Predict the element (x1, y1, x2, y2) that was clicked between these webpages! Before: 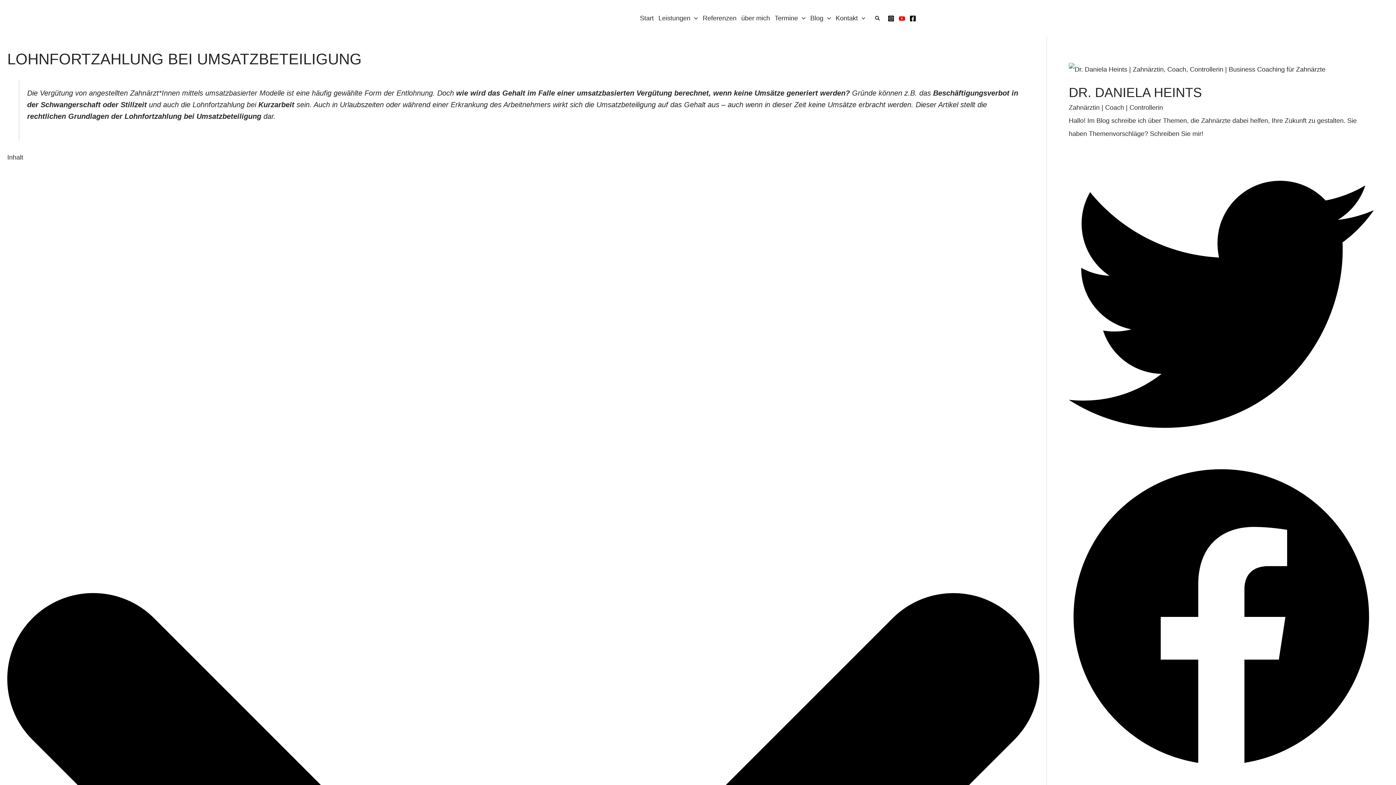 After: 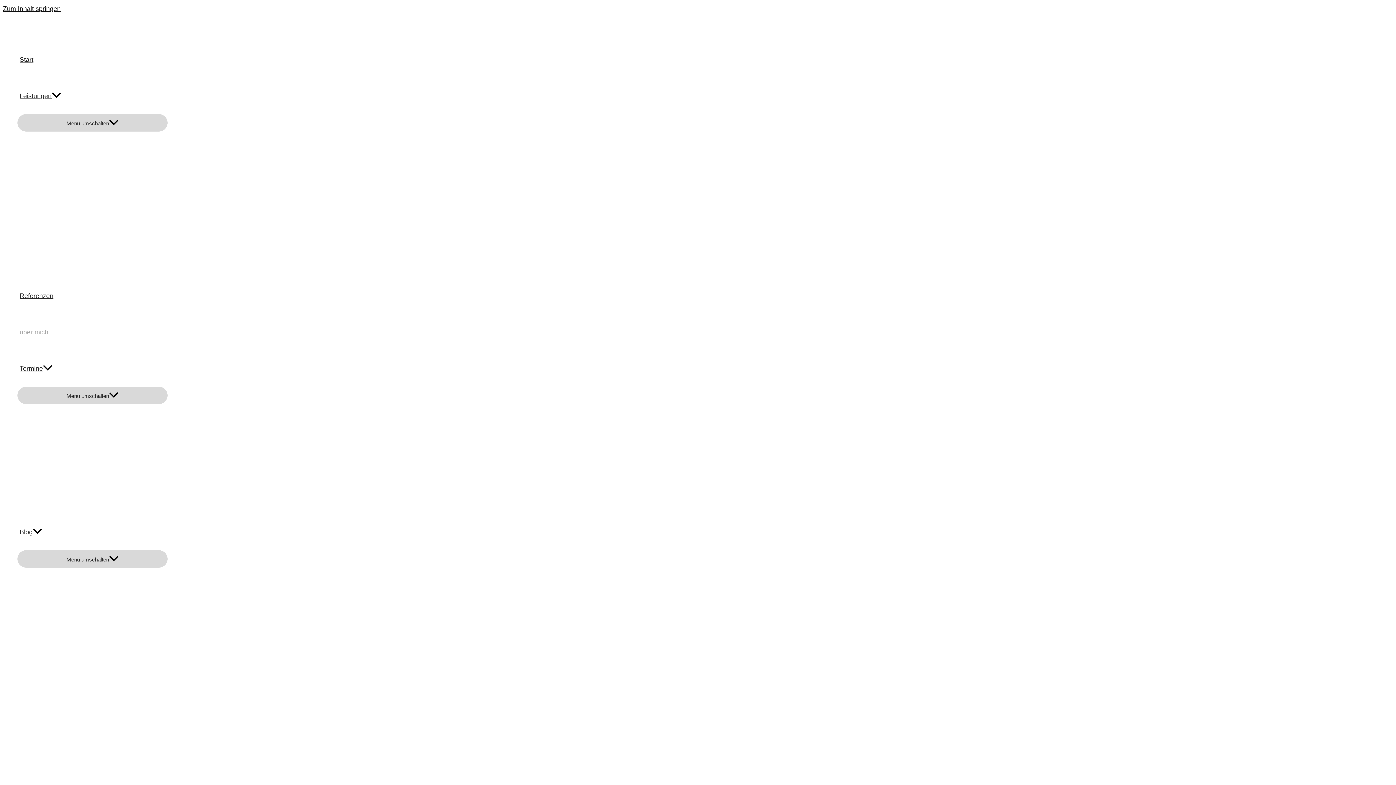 Action: bbox: (739, 0, 772, 36) label: über mich